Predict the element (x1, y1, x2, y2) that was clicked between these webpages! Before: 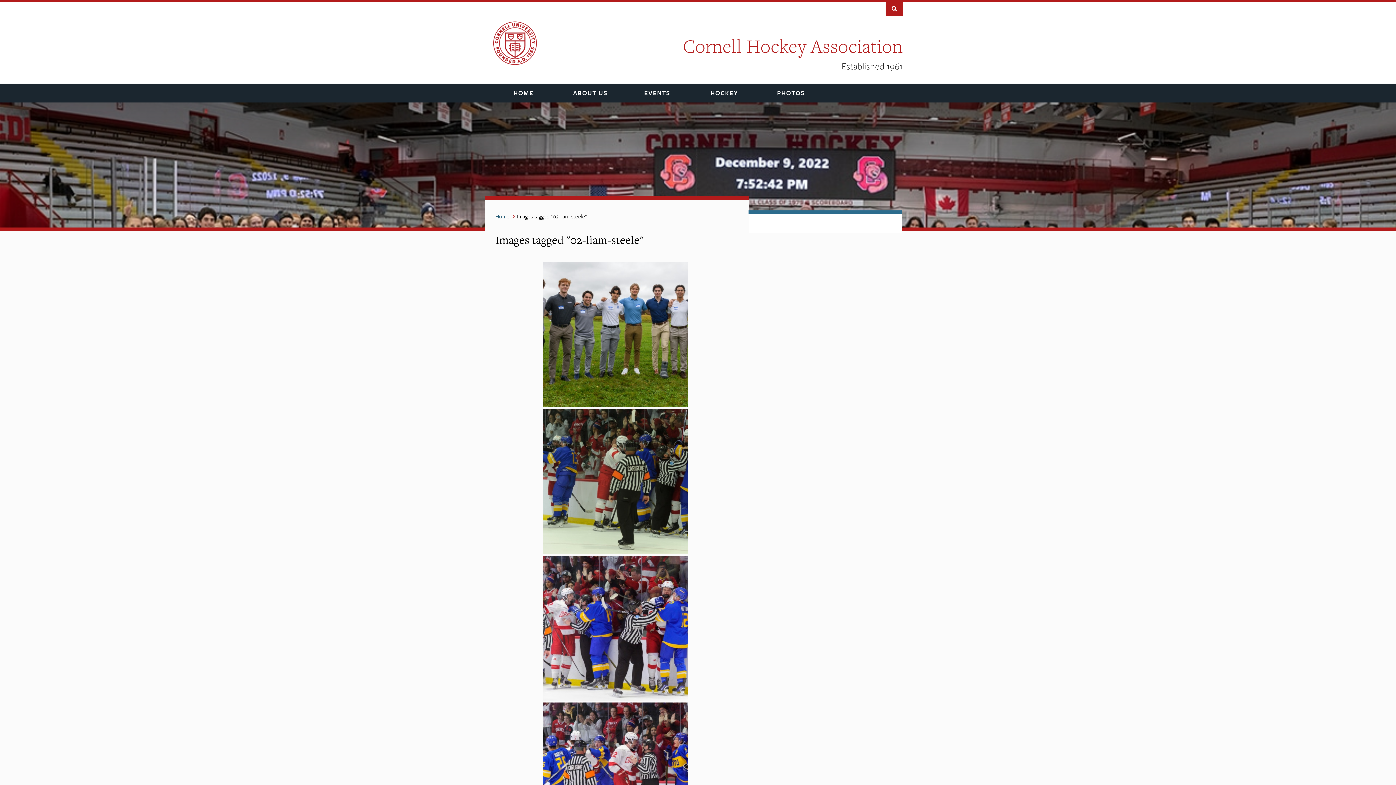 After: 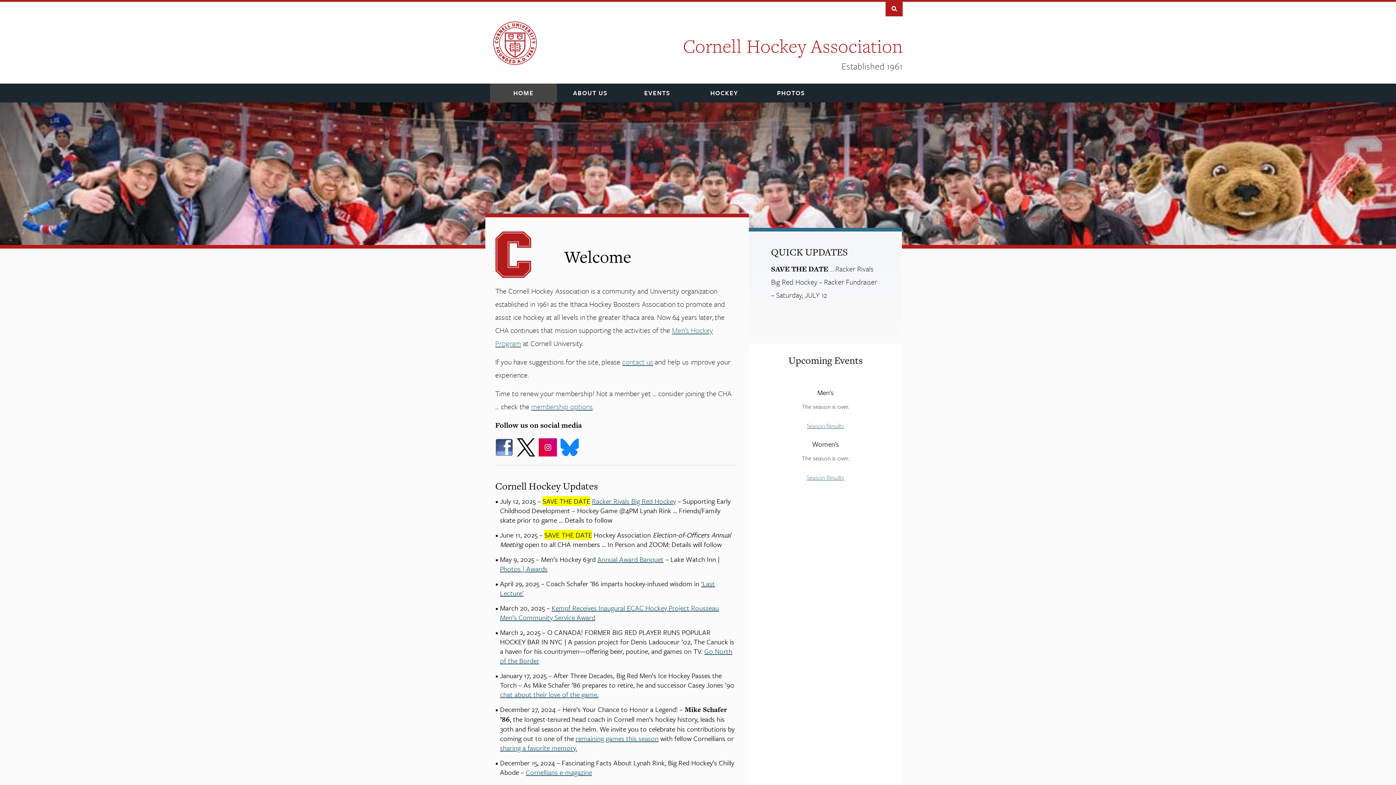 Action: bbox: (490, 83, 557, 102) label: HOME